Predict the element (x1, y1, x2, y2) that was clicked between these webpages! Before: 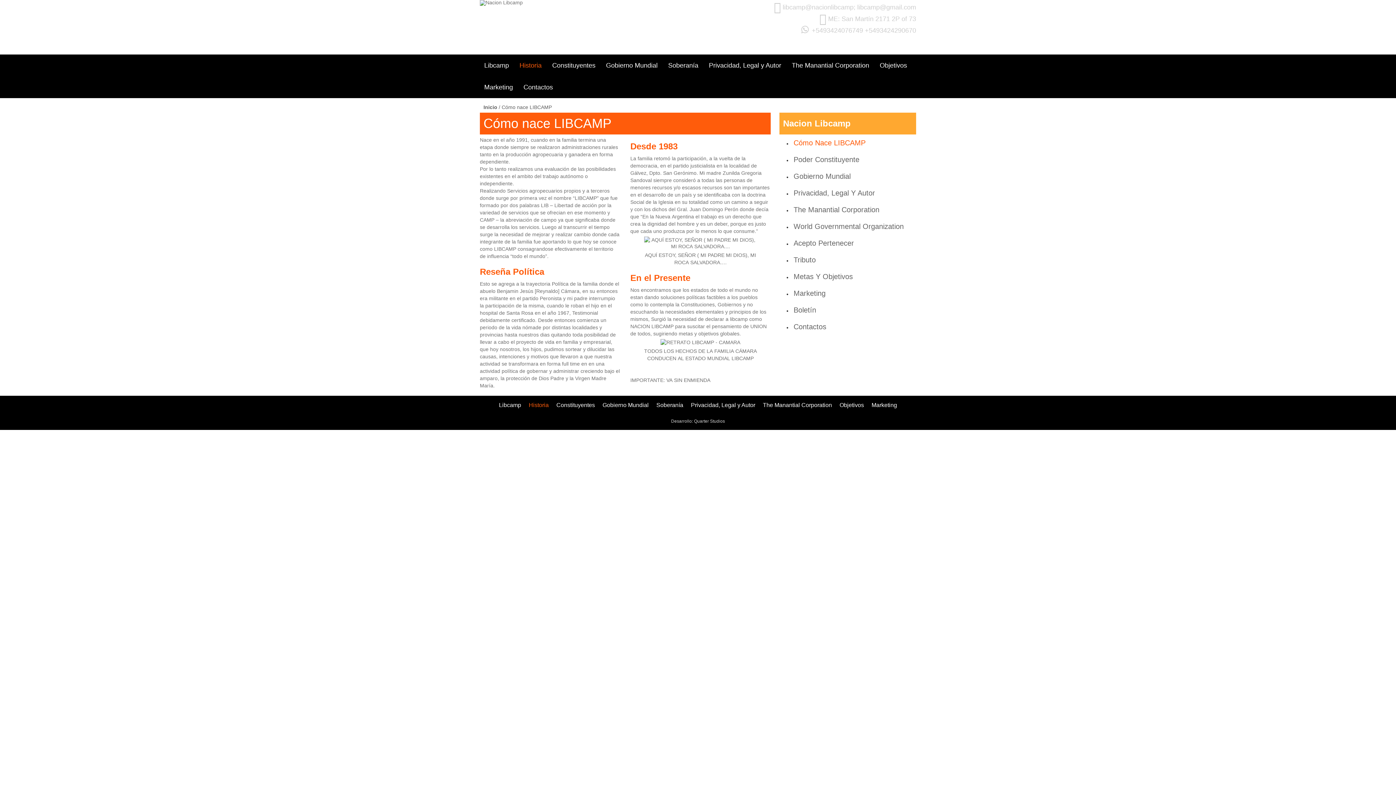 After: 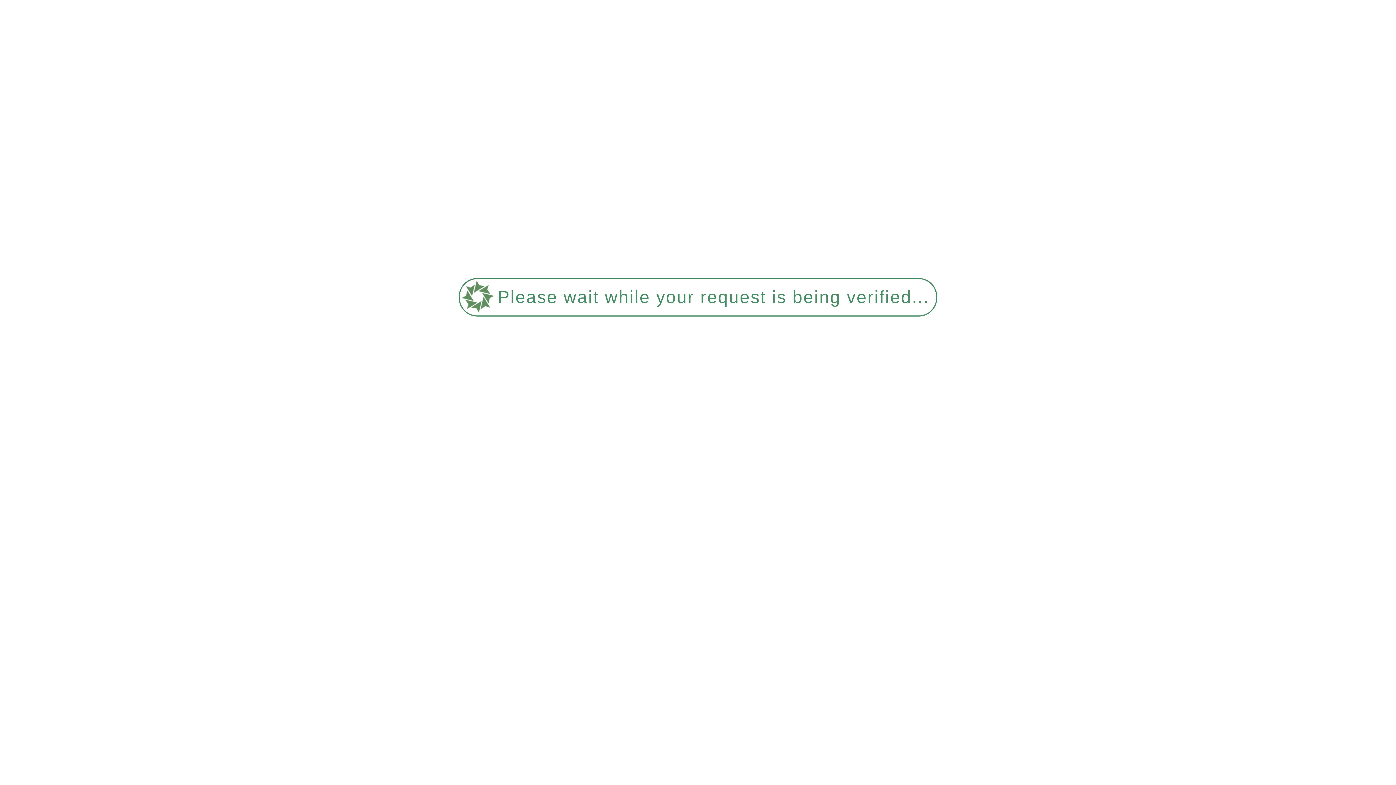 Action: label: Privacidad, Legal y Autor bbox: (688, 396, 758, 414)